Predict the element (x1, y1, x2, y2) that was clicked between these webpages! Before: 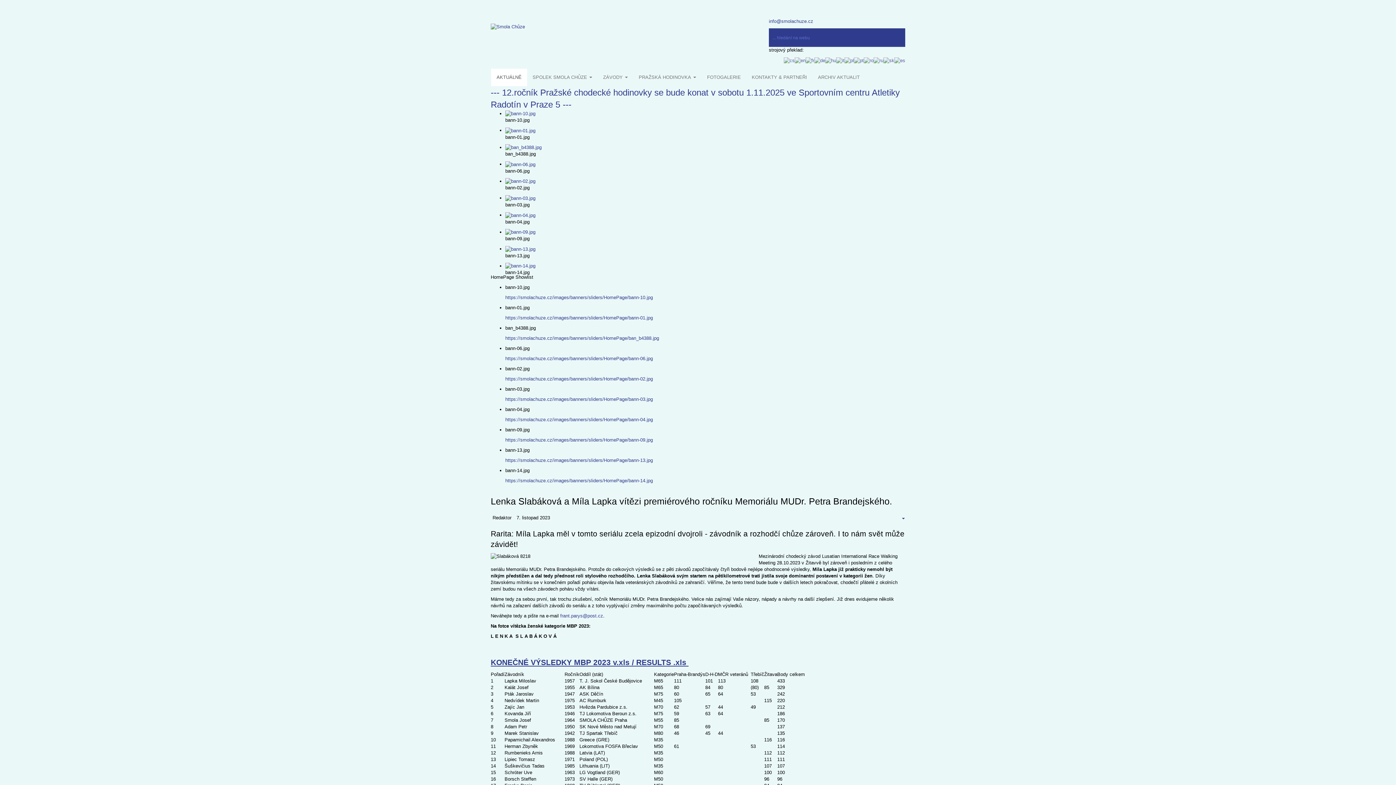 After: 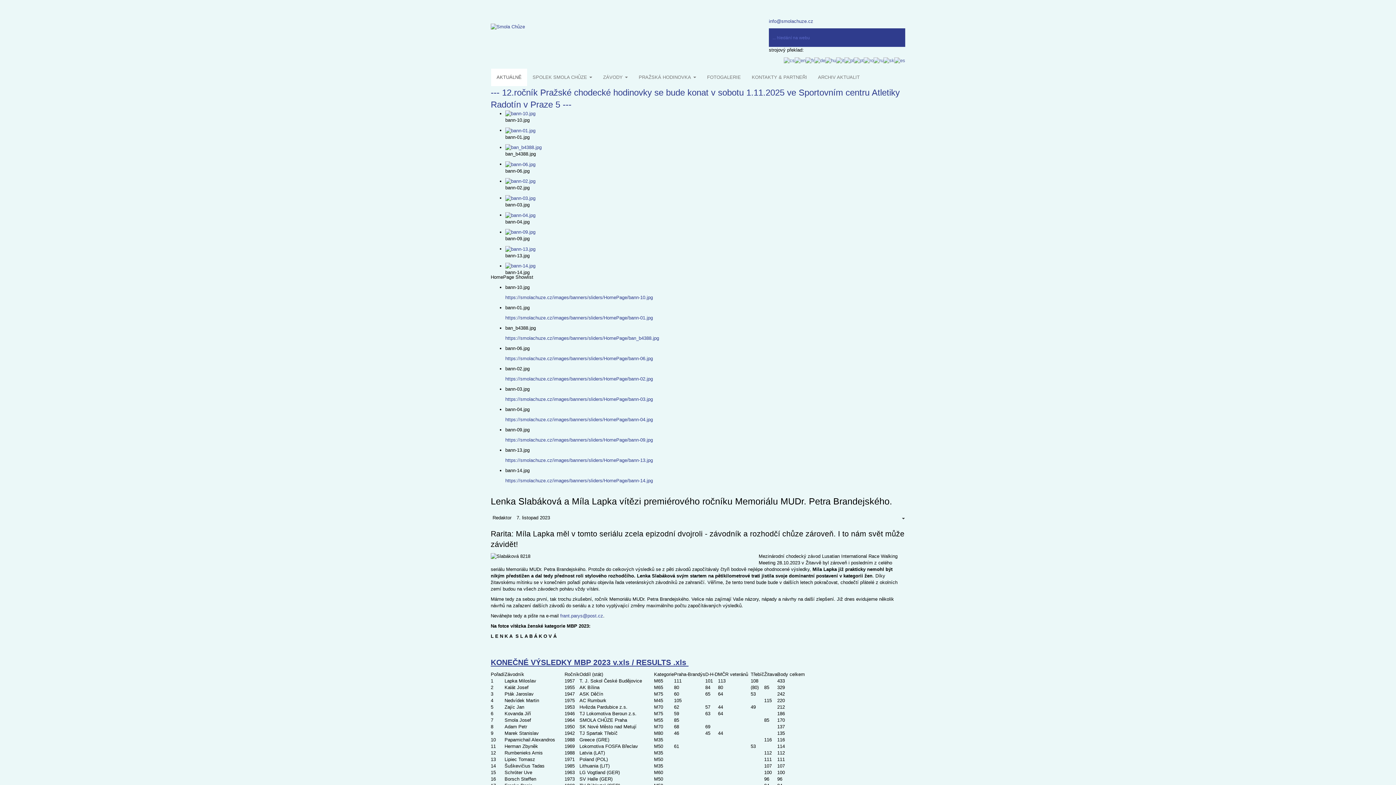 Action: bbox: (900, 514, 905, 522)